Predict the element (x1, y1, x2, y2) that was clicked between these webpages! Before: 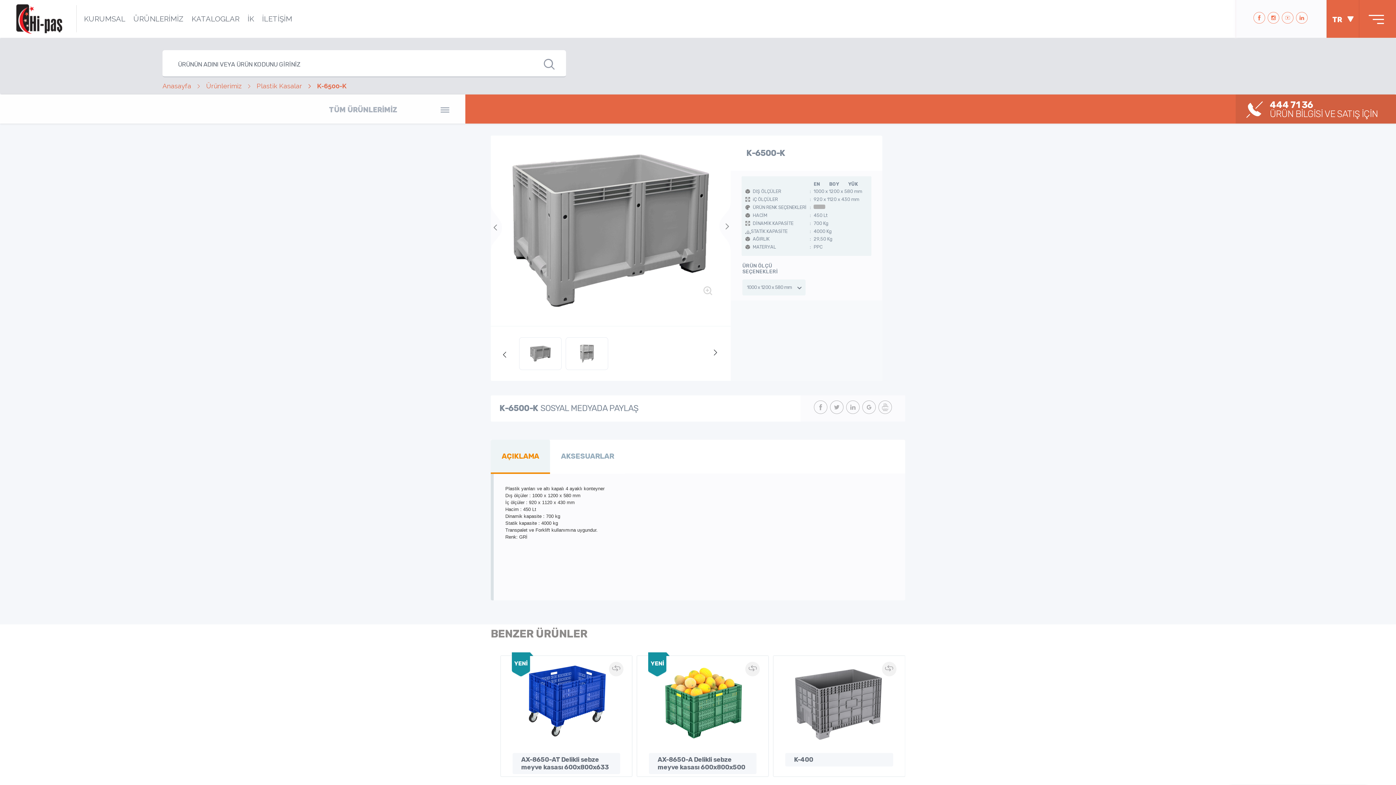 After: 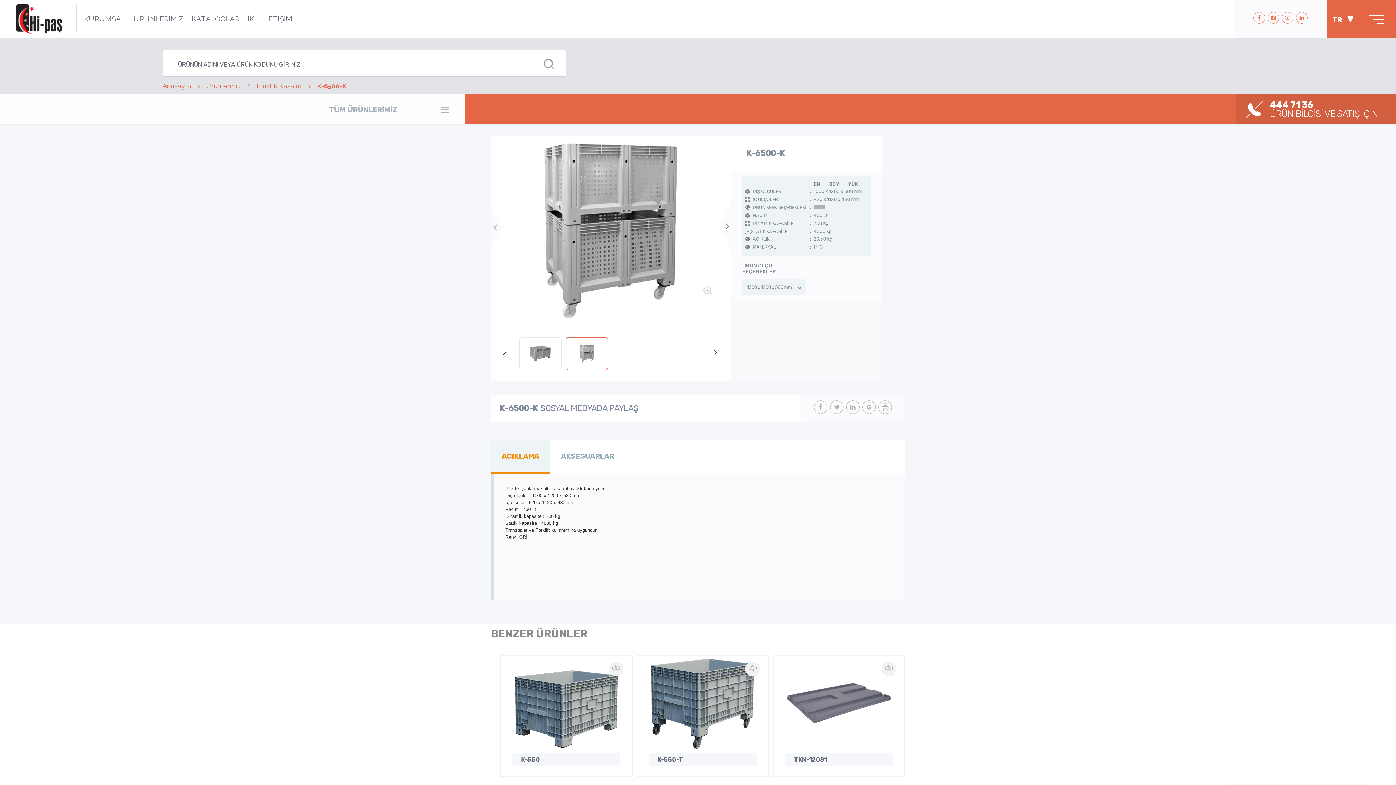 Action: bbox: (566, 337, 607, 369)